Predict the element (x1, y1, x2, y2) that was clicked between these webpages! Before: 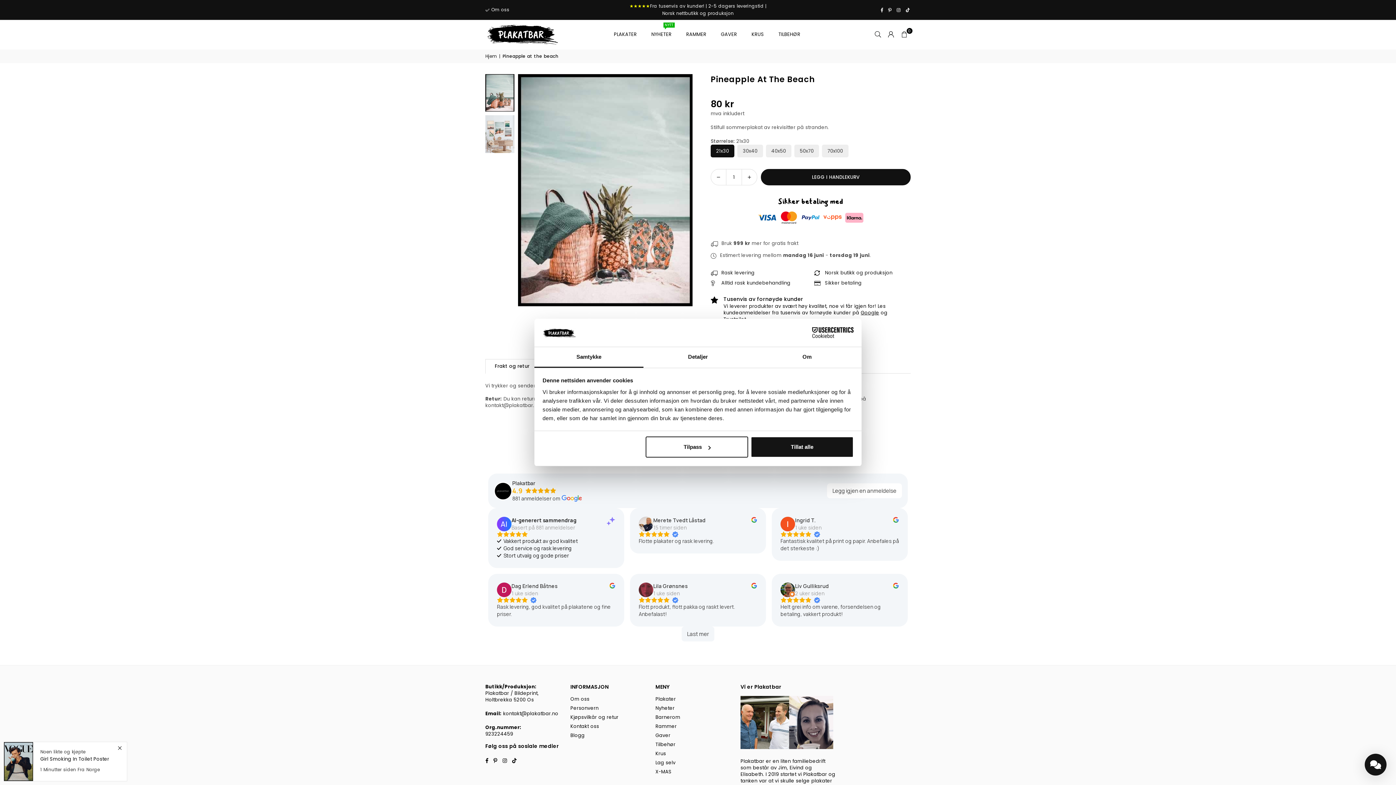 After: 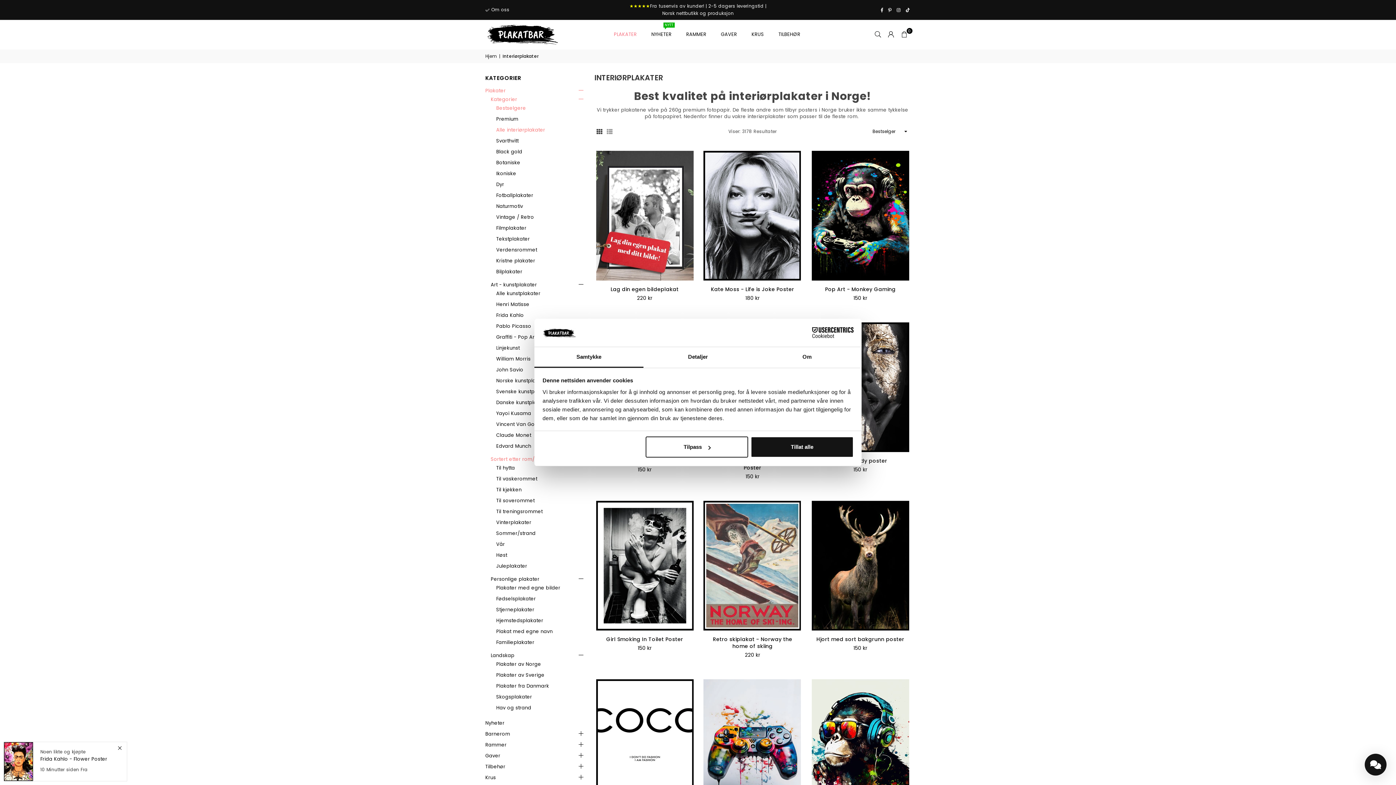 Action: bbox: (608, 24, 642, 44) label: PLAKATER